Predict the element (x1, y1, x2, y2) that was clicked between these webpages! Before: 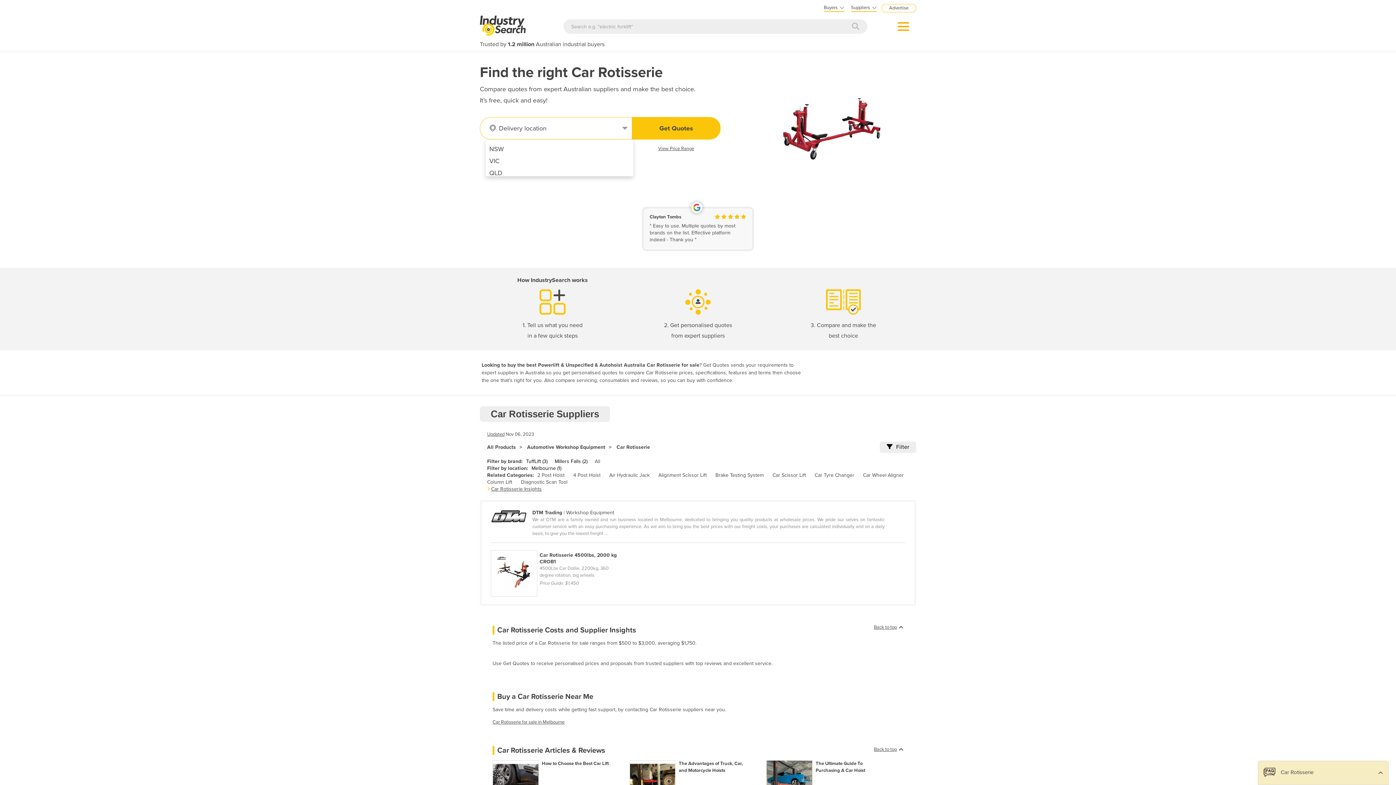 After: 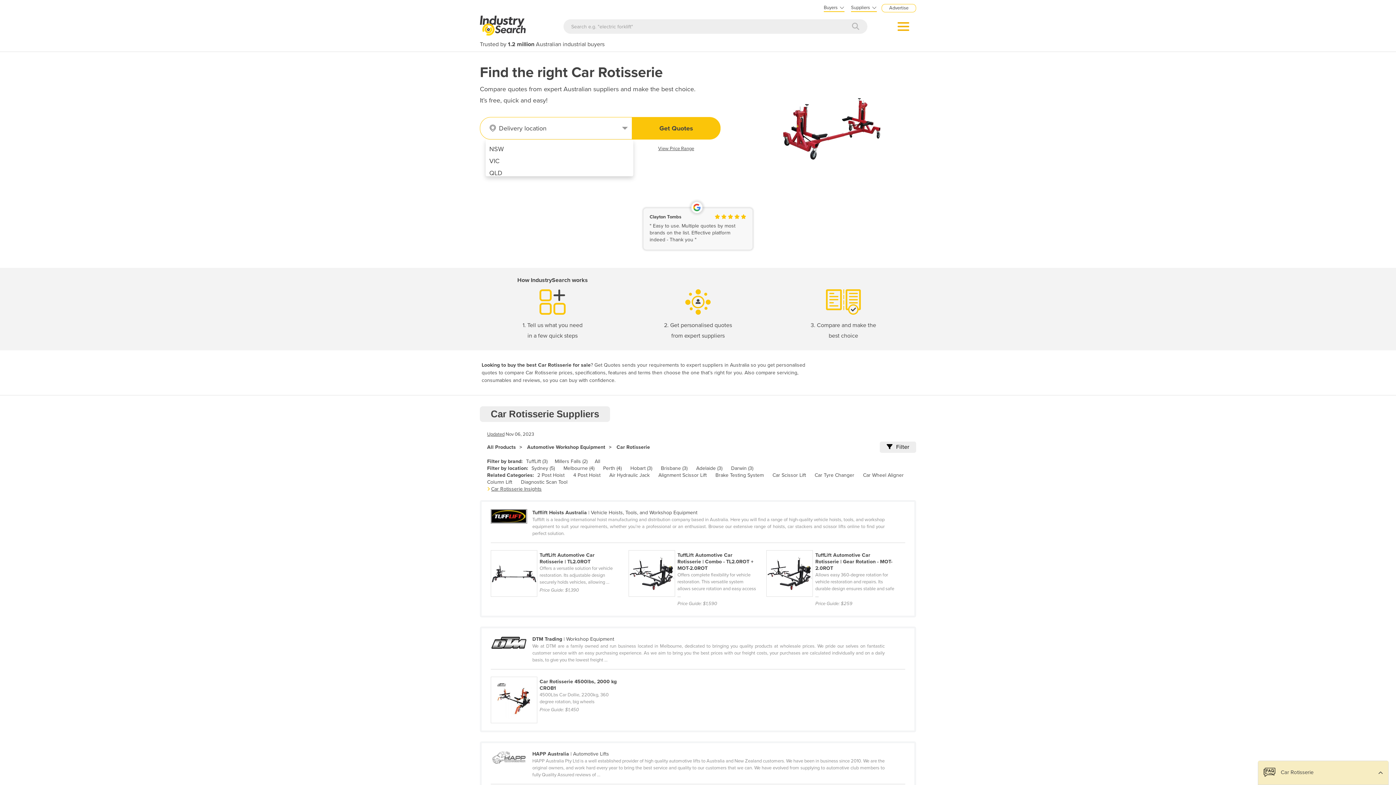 Action: bbox: (616, 444, 650, 450) label: Car Rotisserie